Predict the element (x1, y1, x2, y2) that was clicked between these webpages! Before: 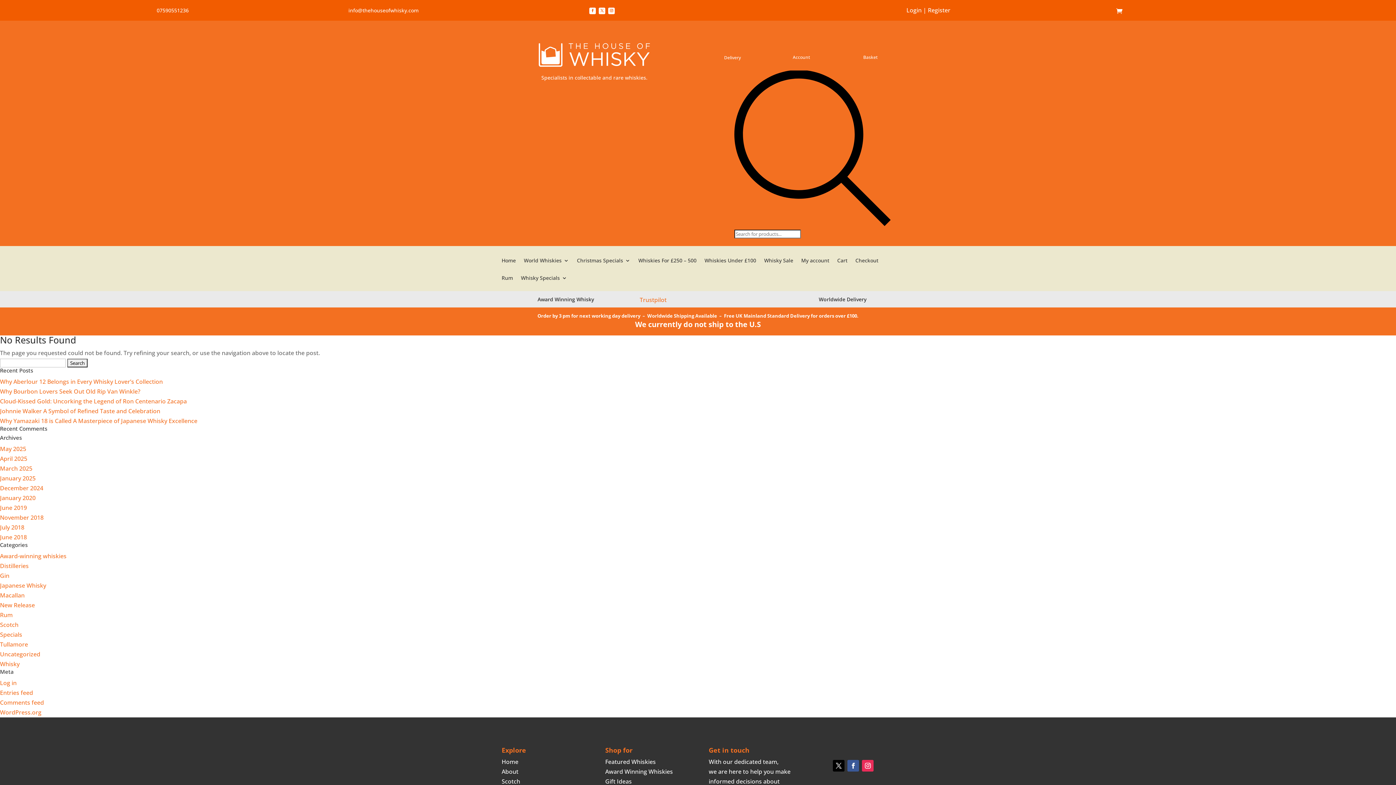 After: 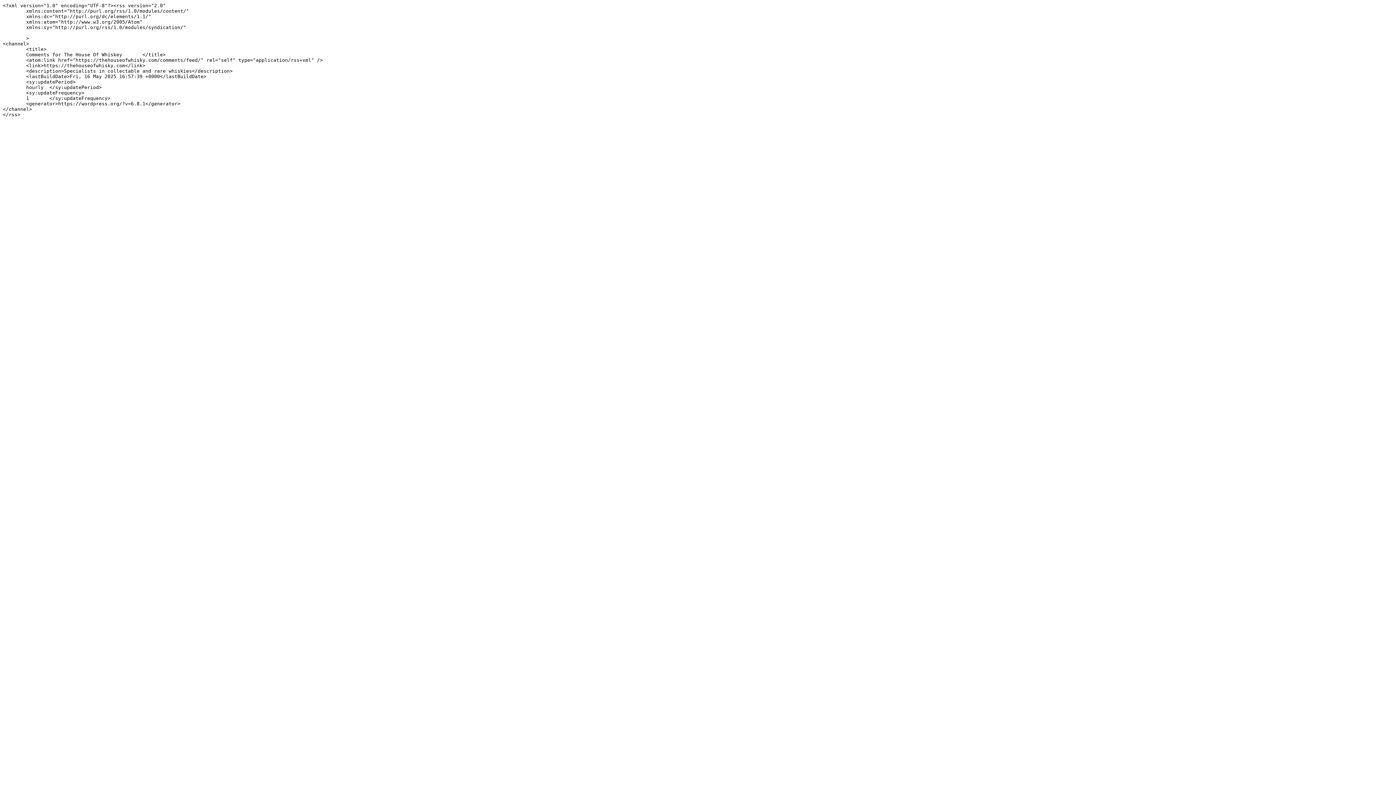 Action: bbox: (0, 699, 44, 707) label: Comments feed